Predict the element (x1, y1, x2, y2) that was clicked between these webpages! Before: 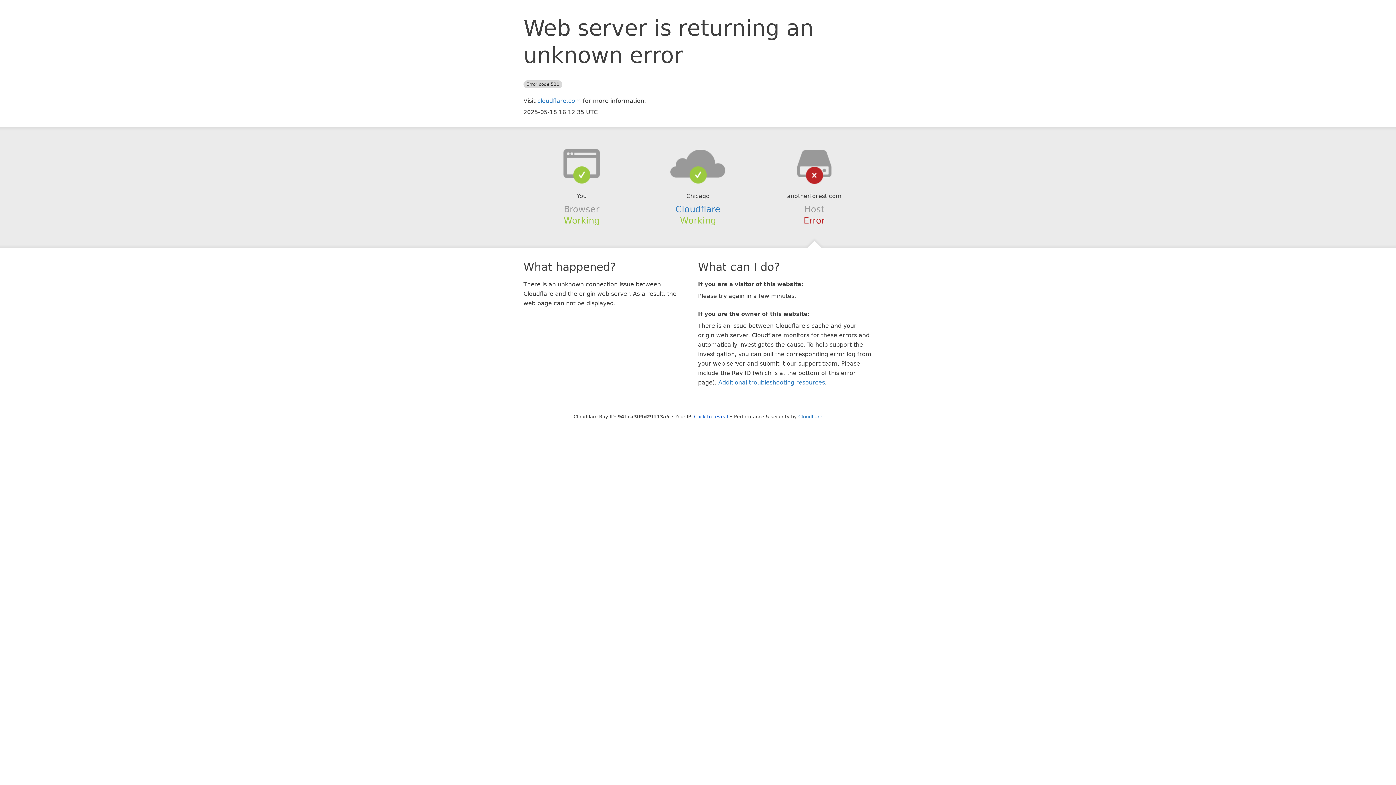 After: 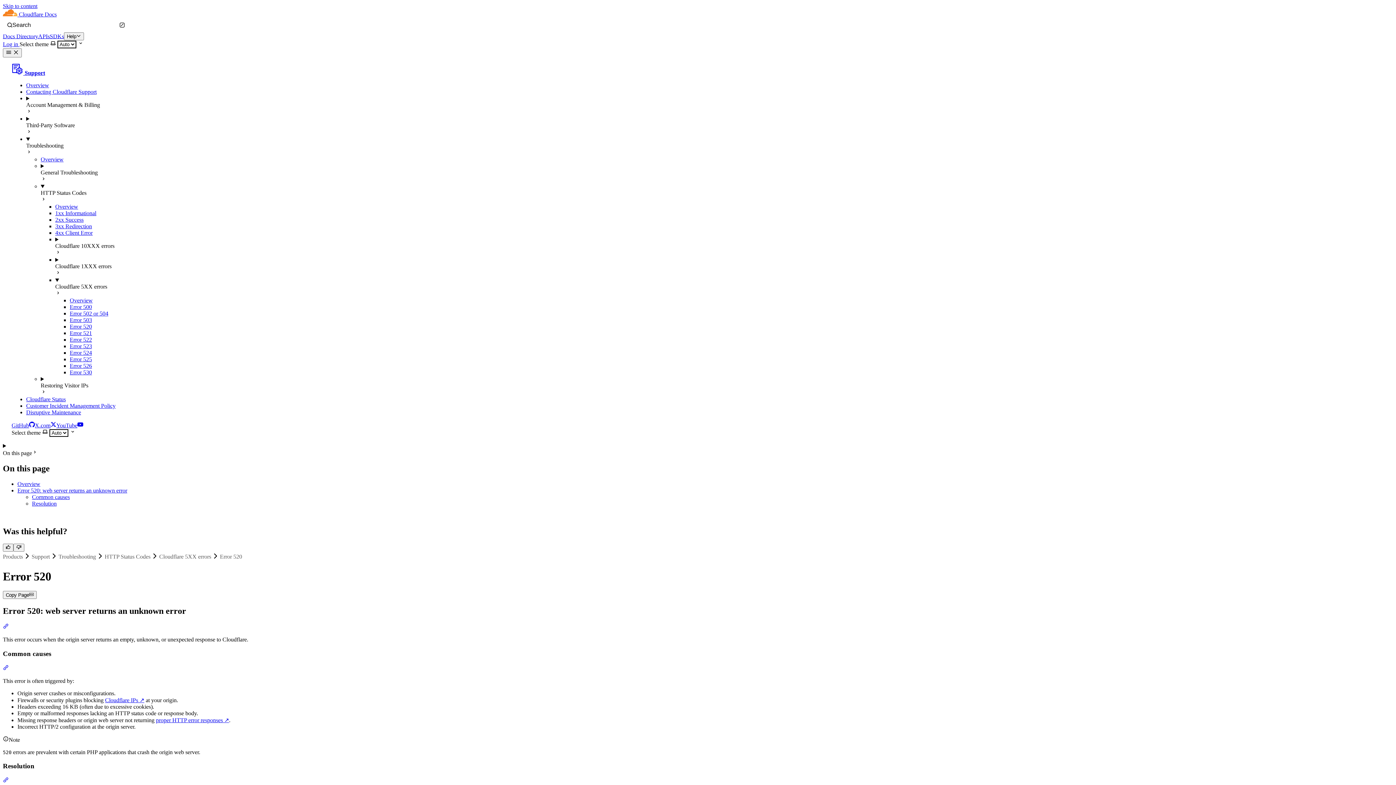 Action: label: Additional troubleshooting resources bbox: (718, 379, 825, 386)